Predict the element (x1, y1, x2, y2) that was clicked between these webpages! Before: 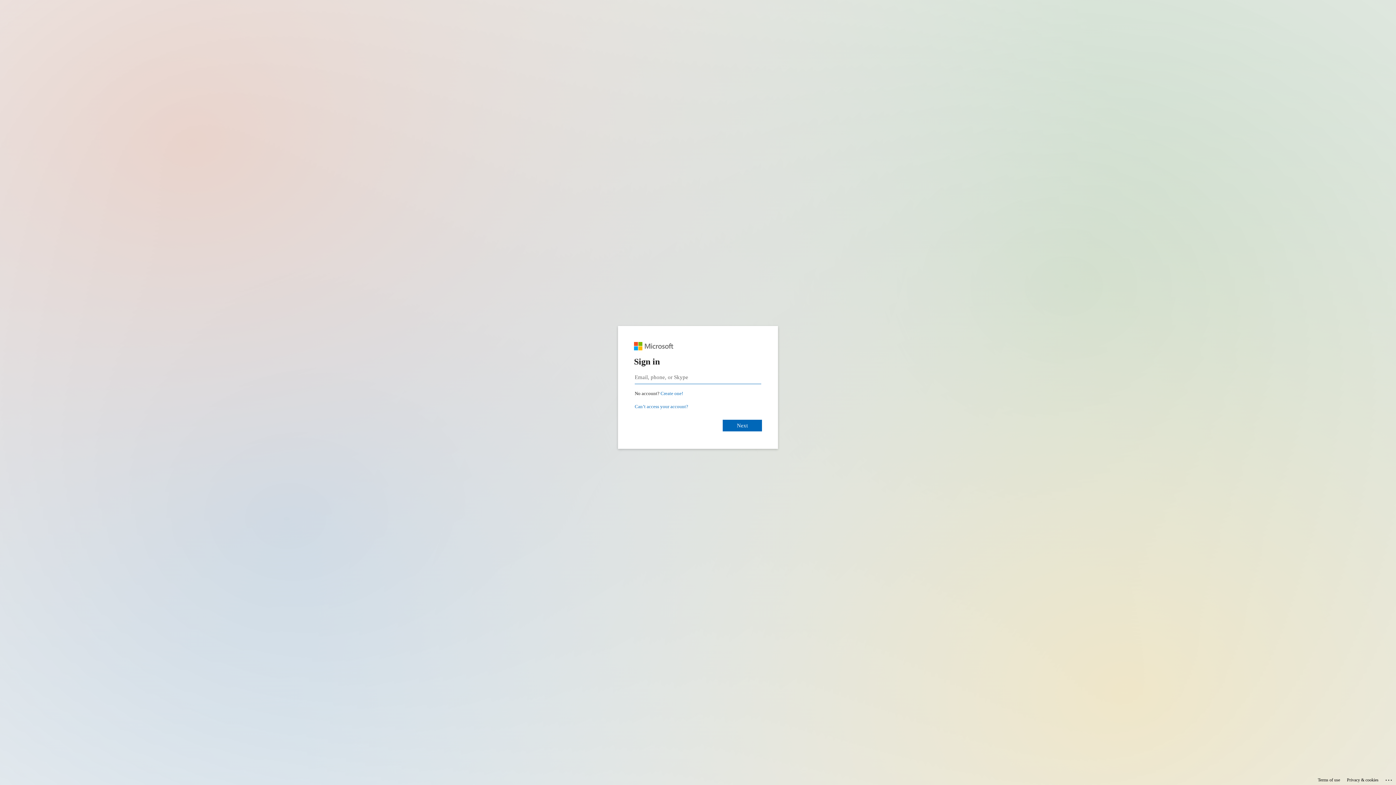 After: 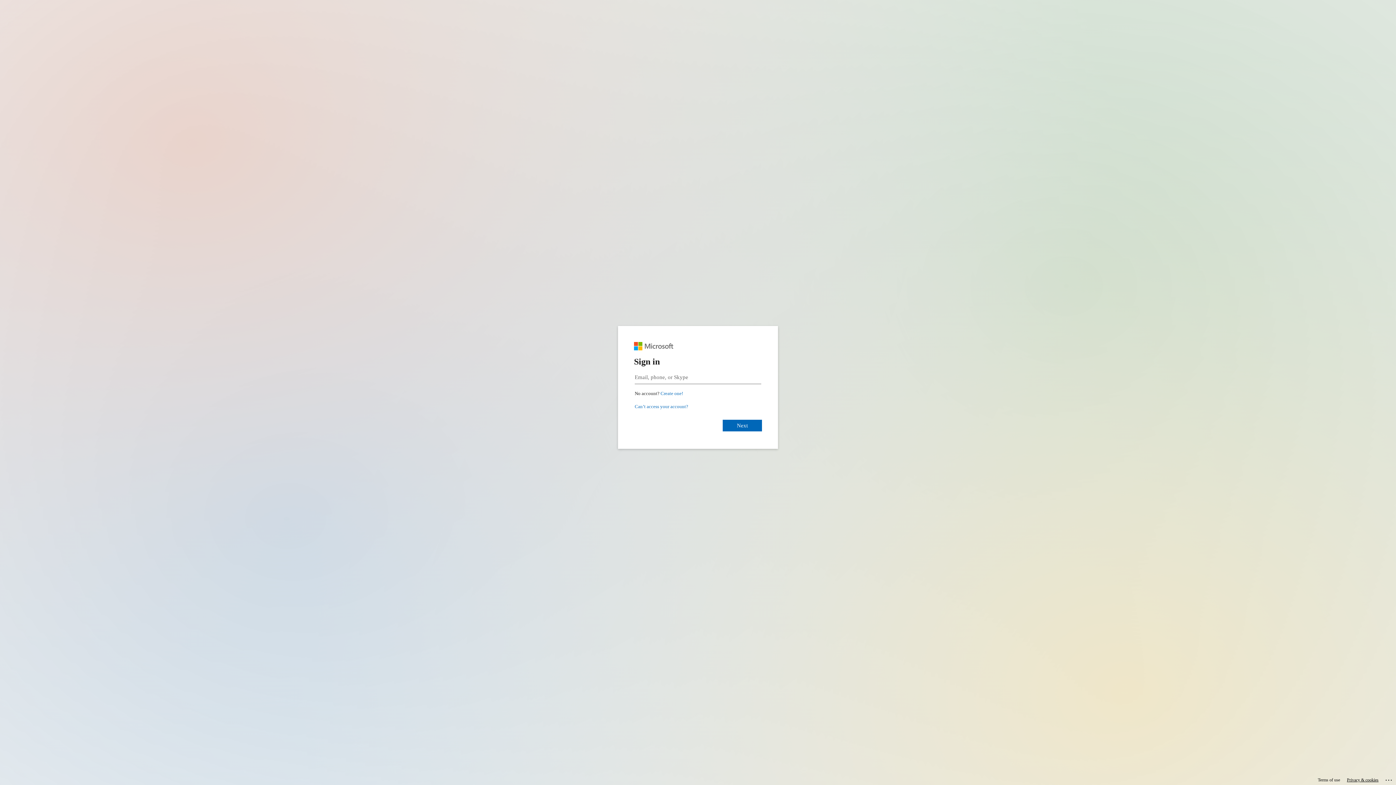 Action: label: Privacy & cookies bbox: (1347, 775, 1378, 785)